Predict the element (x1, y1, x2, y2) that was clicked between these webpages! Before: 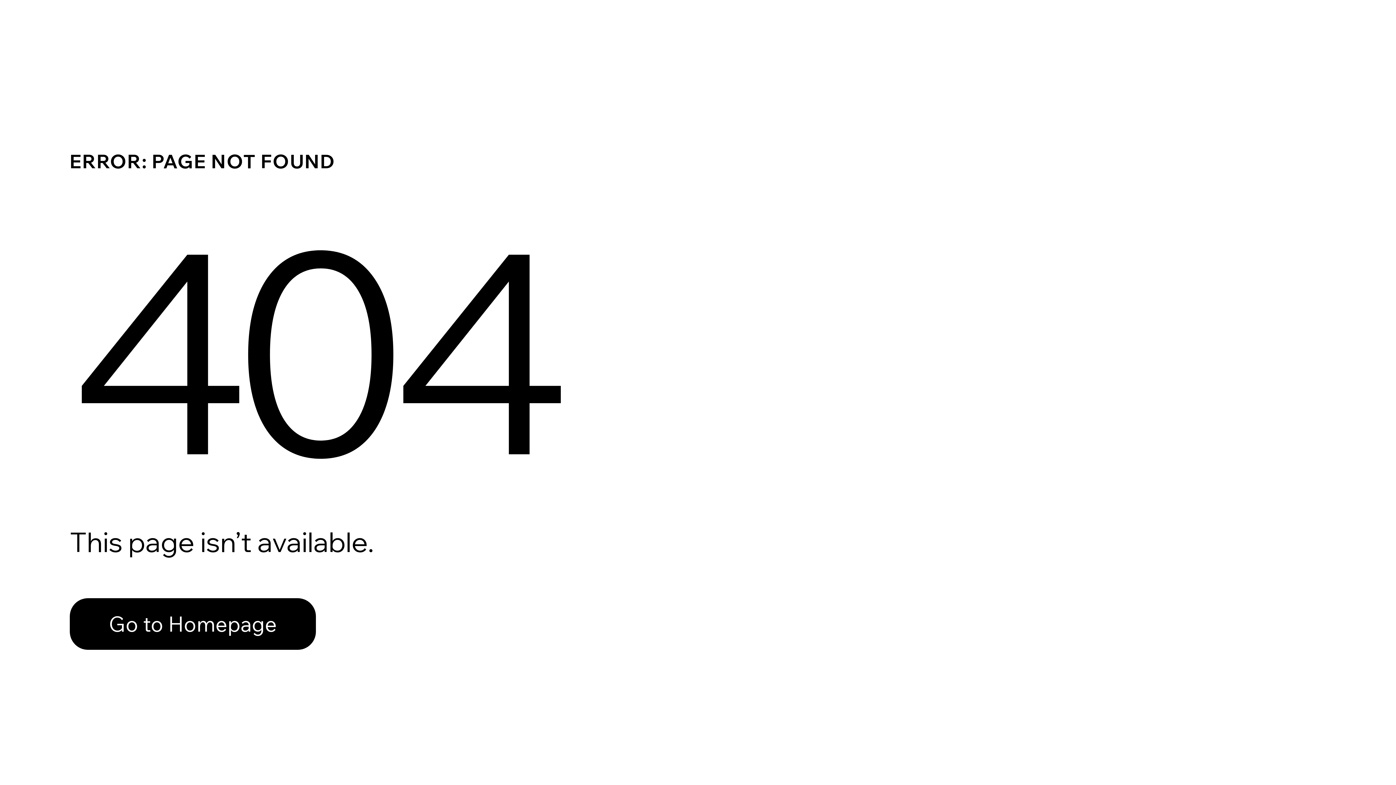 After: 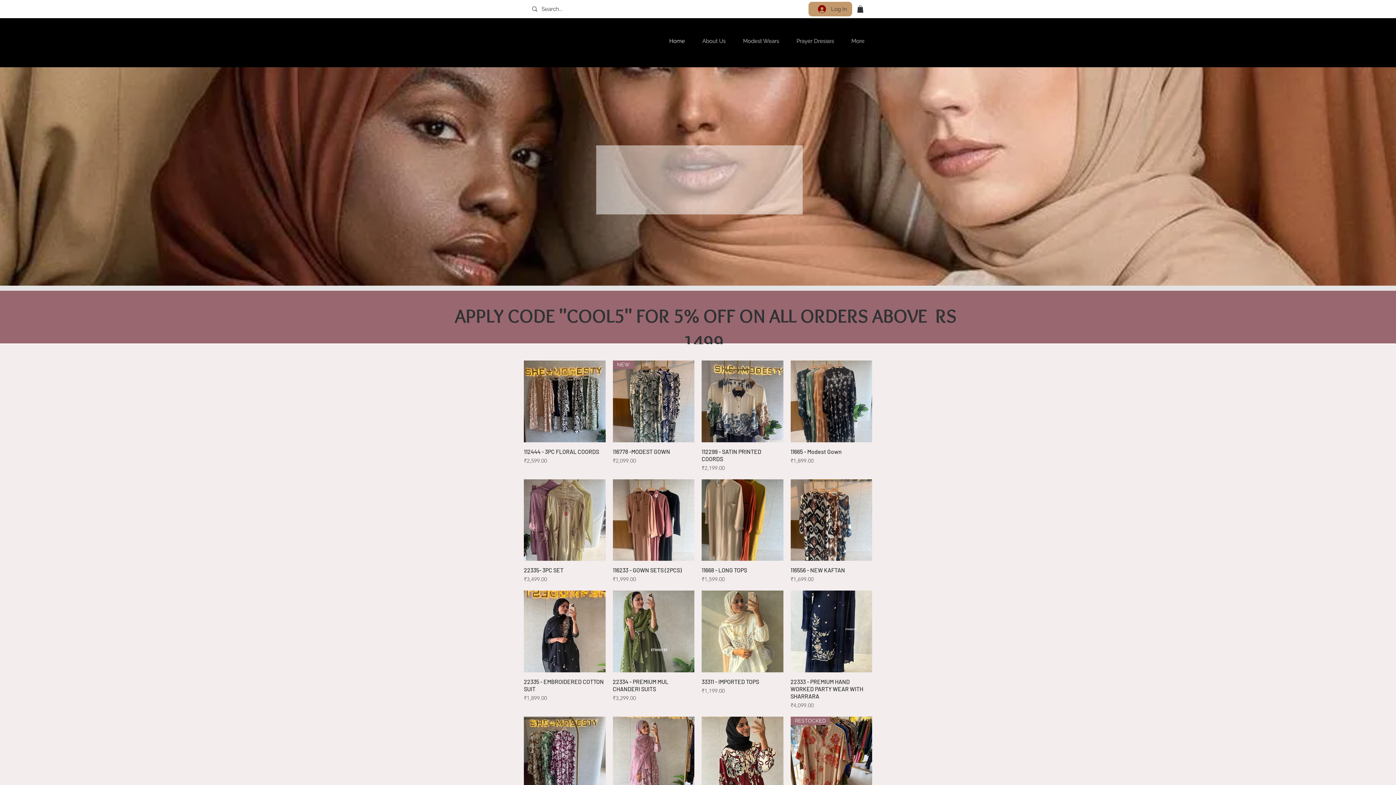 Action: bbox: (69, 582, 768, 659) label: Go to Homepage